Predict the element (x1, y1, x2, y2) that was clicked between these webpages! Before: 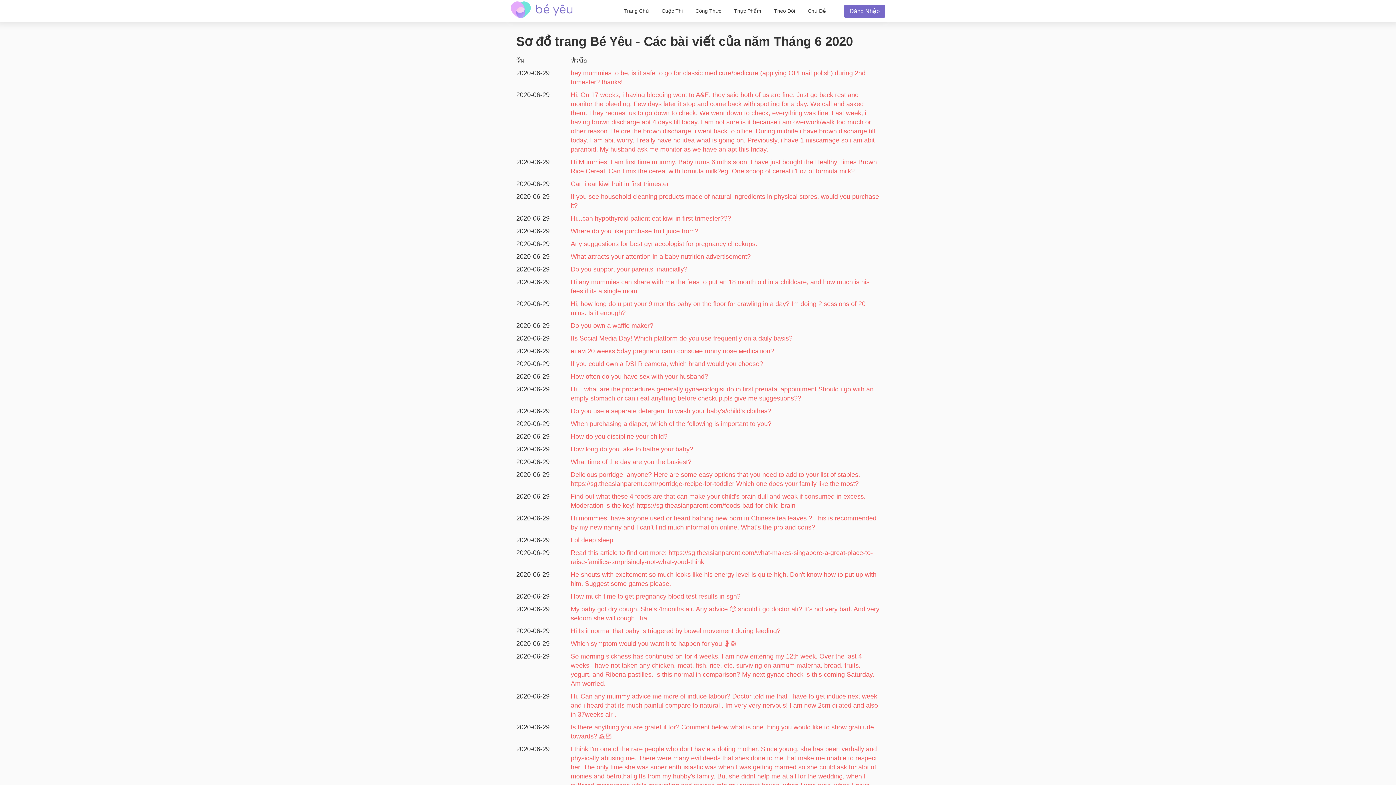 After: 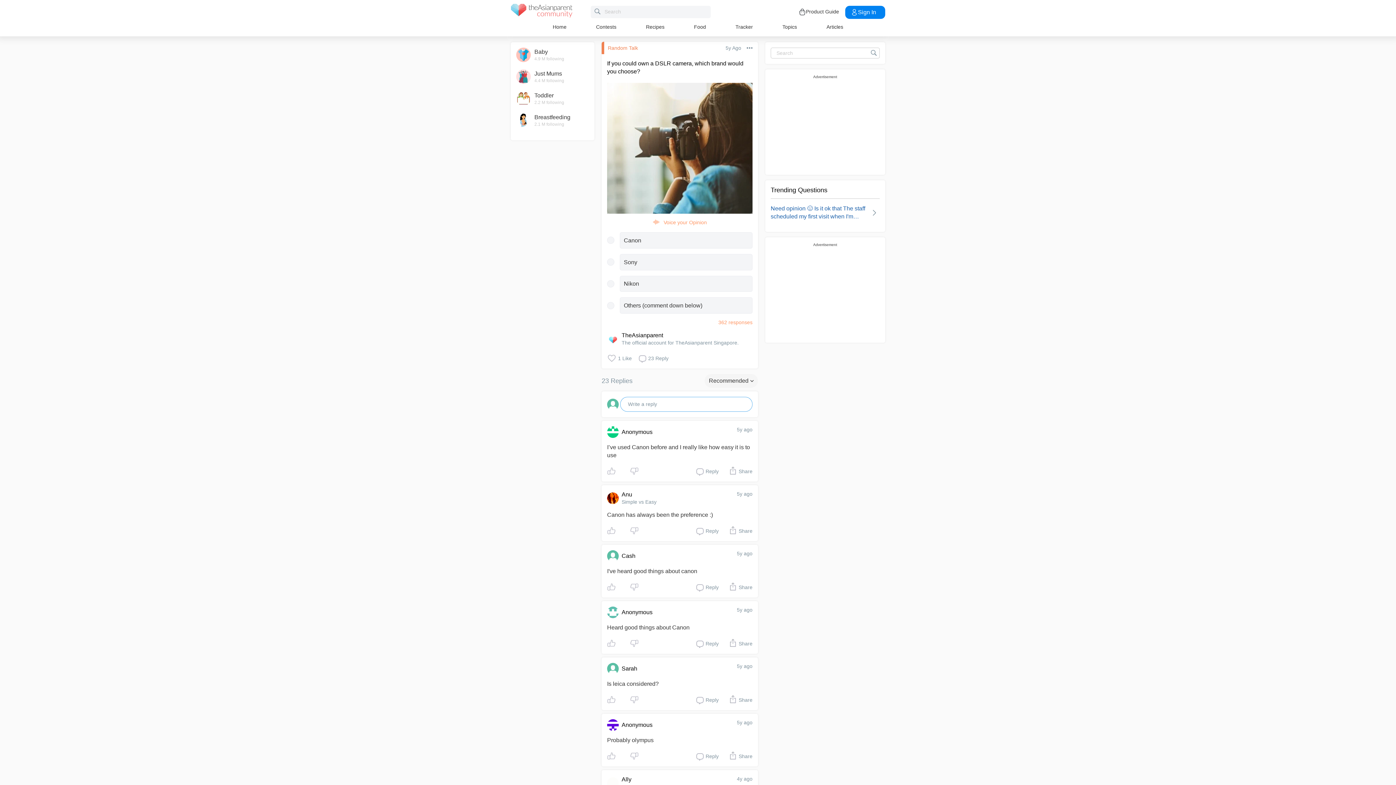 Action: bbox: (570, 359, 880, 368) label: If you could own a DSLR camera, which brand would you choose?